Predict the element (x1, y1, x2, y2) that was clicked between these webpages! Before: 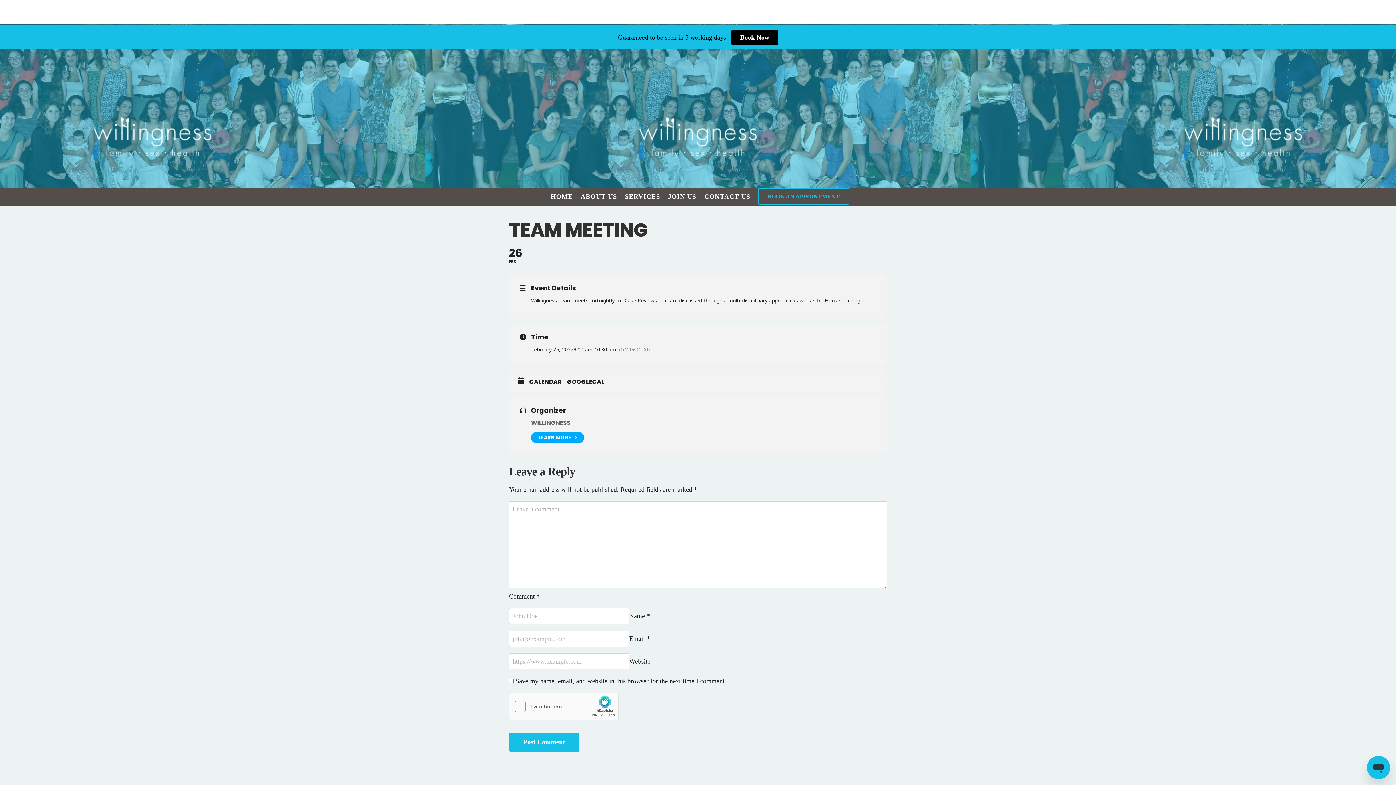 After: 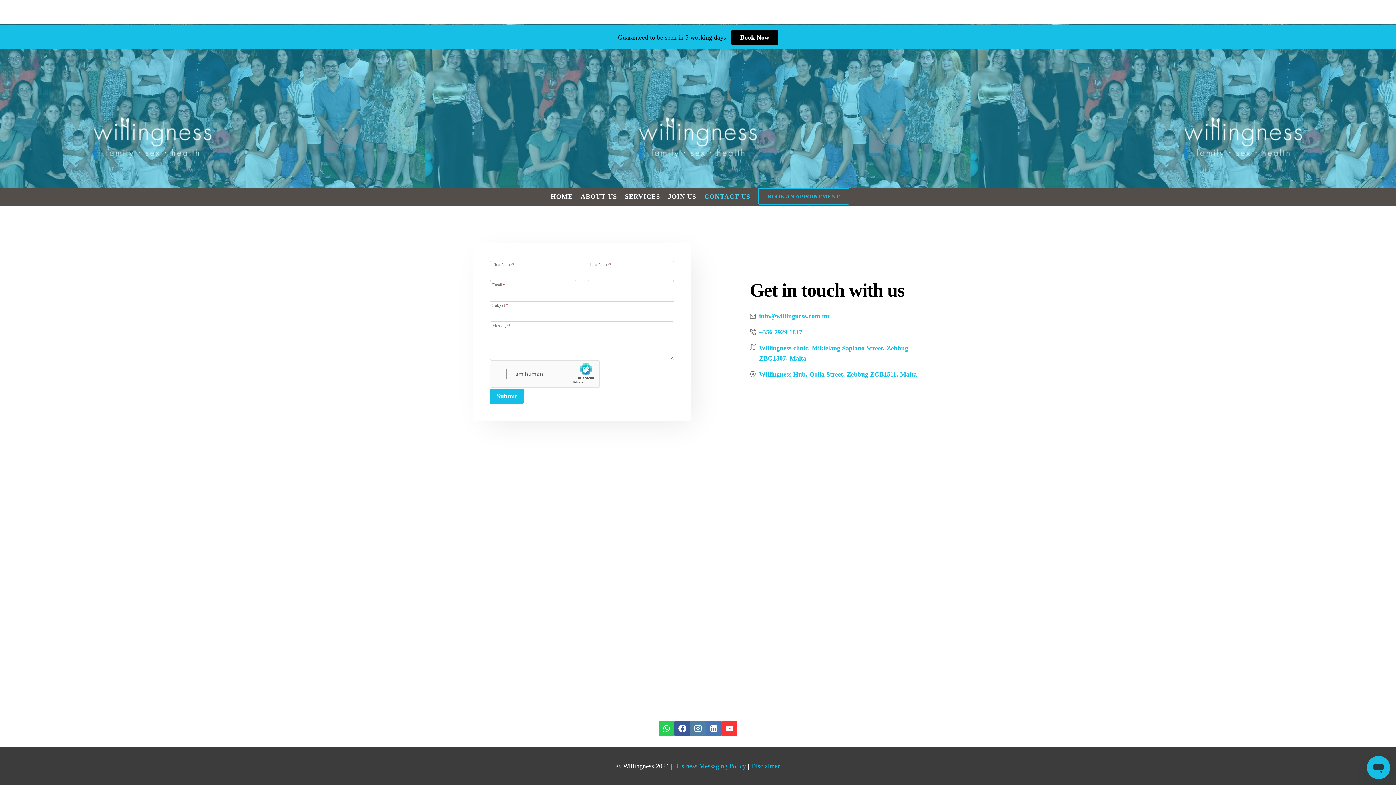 Action: label: CONTACT US bbox: (700, 213, 754, 231)